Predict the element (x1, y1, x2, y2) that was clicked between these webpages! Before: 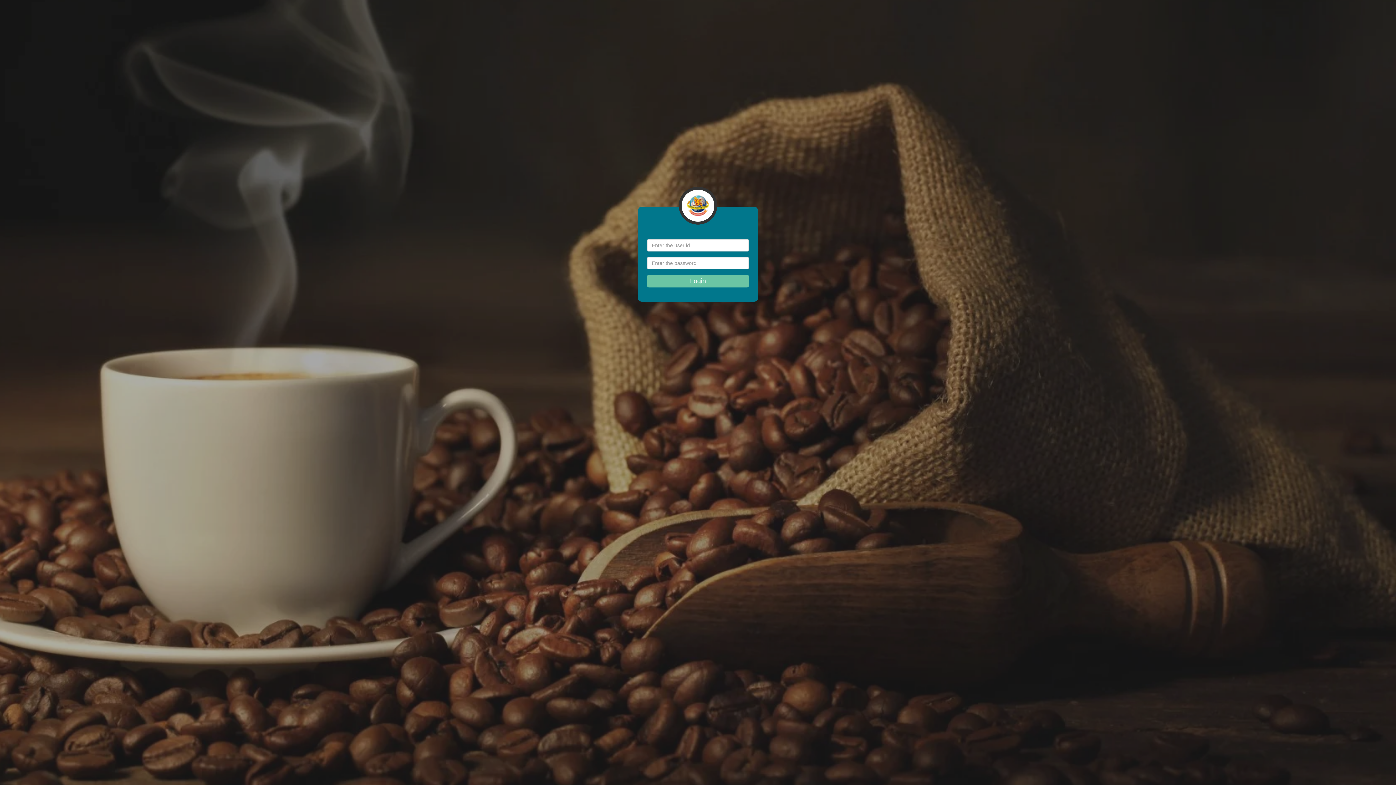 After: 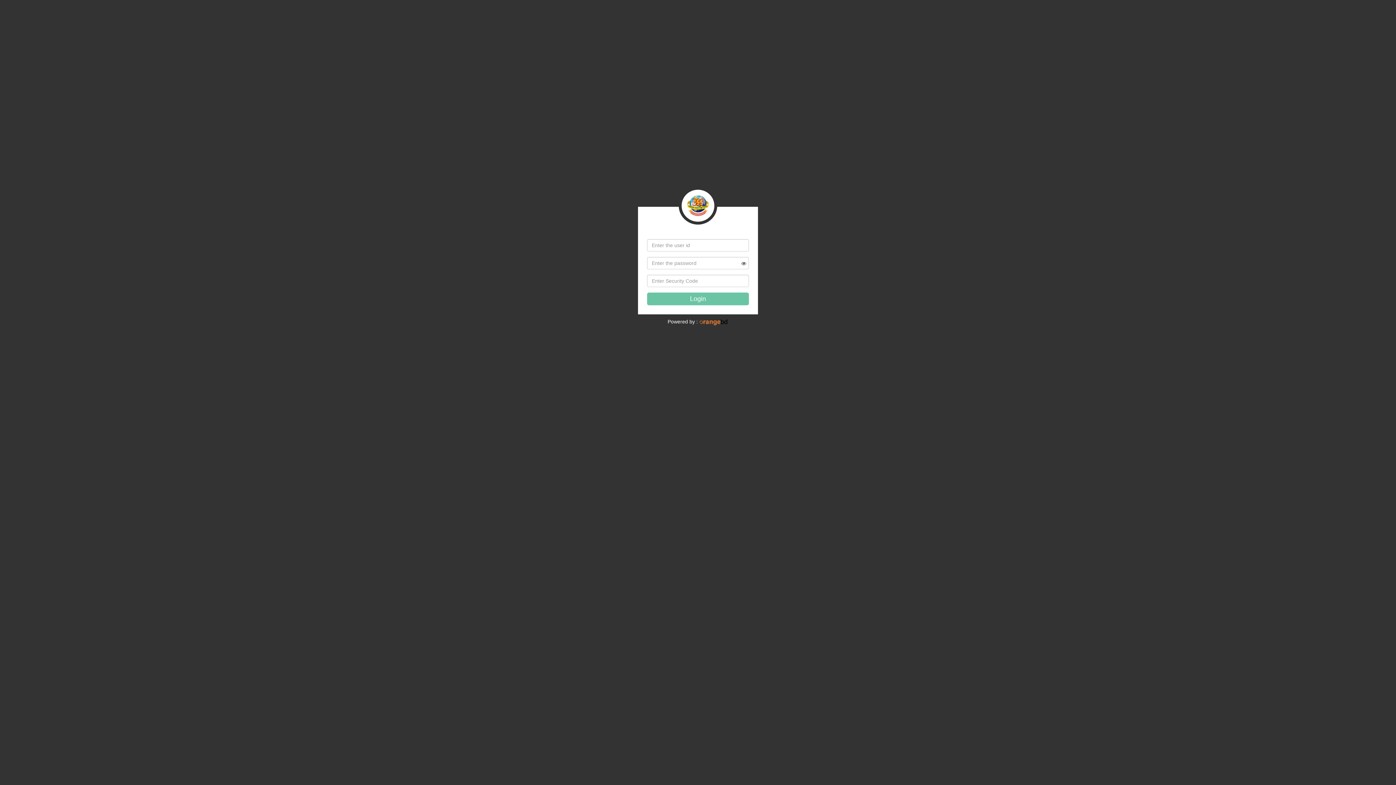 Action: bbox: (678, 231, 717, 237)